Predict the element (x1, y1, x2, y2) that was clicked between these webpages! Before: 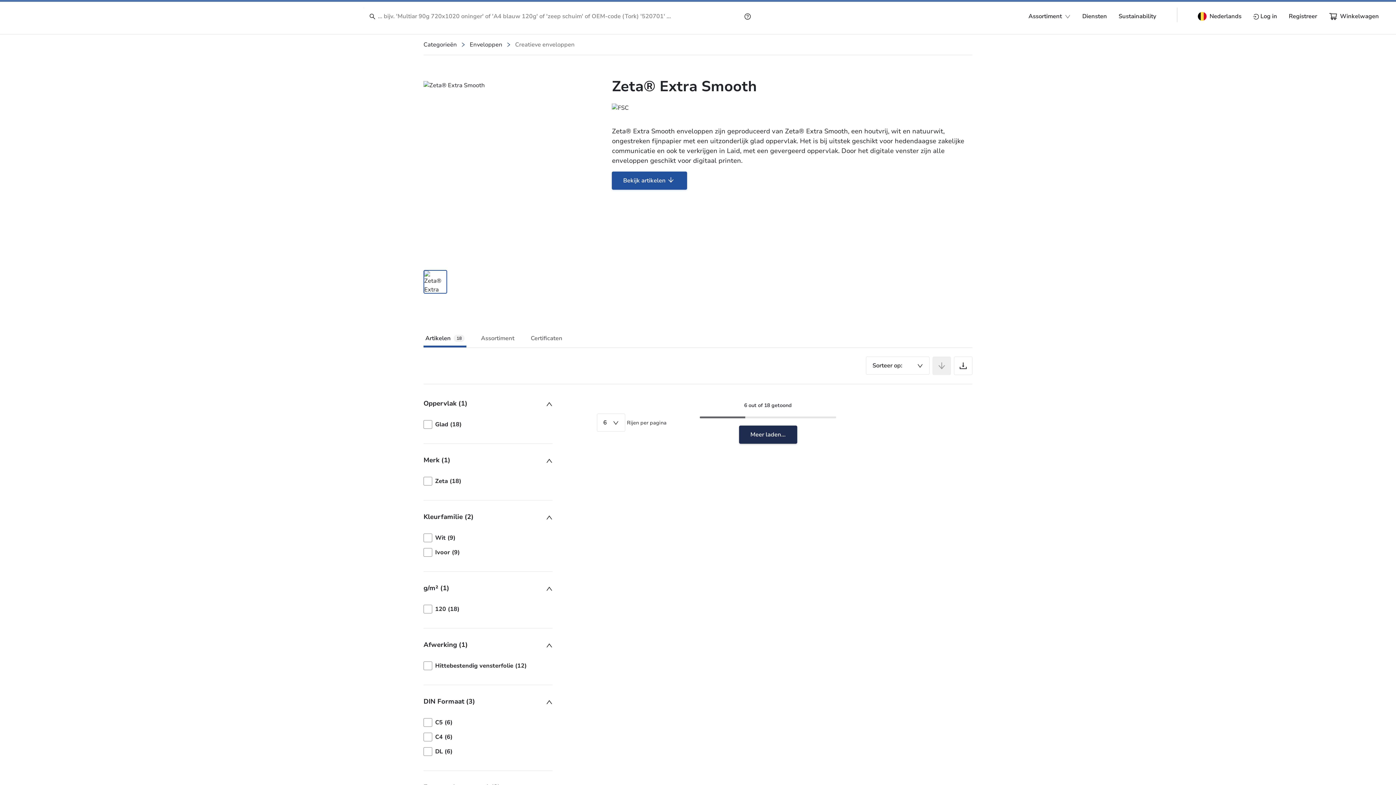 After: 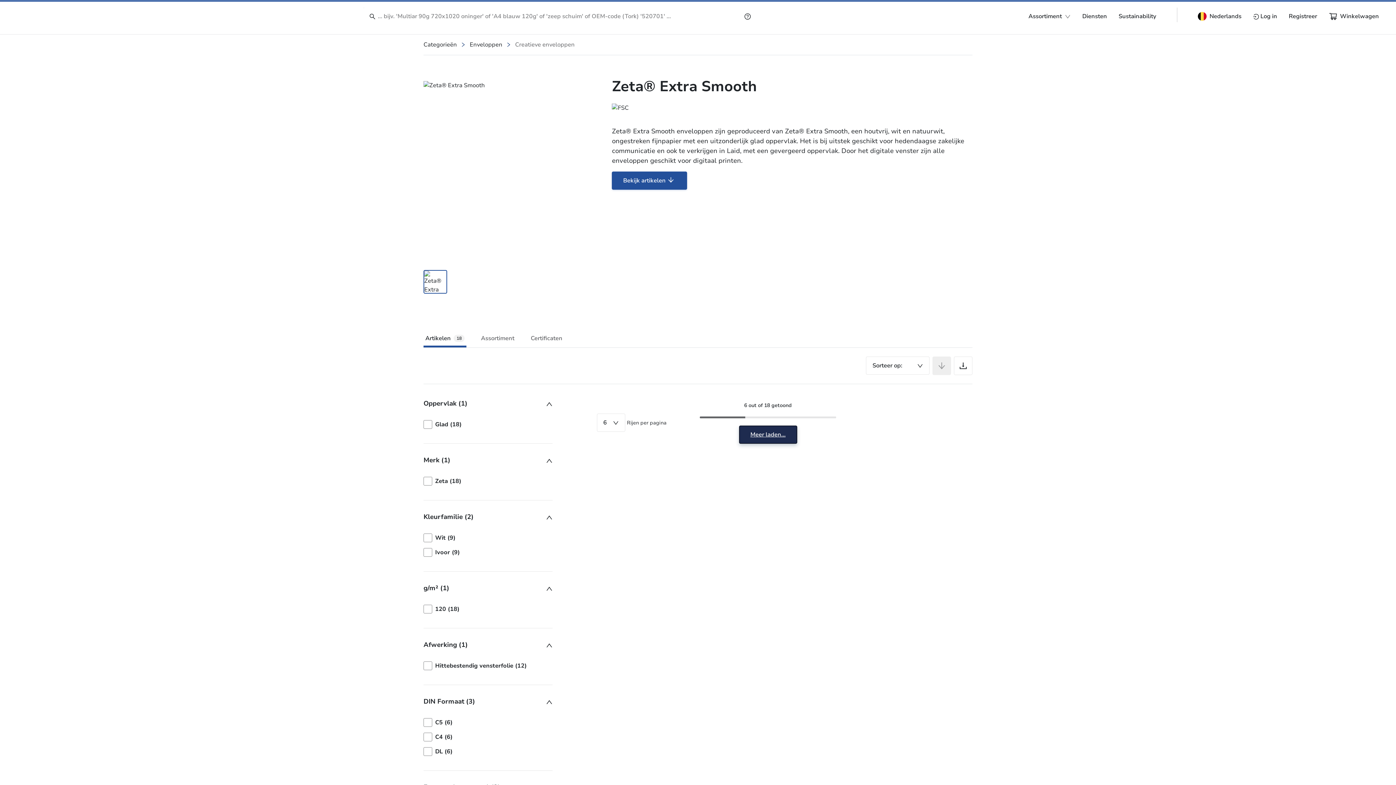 Action: label: Meer laden... bbox: (739, 425, 797, 444)